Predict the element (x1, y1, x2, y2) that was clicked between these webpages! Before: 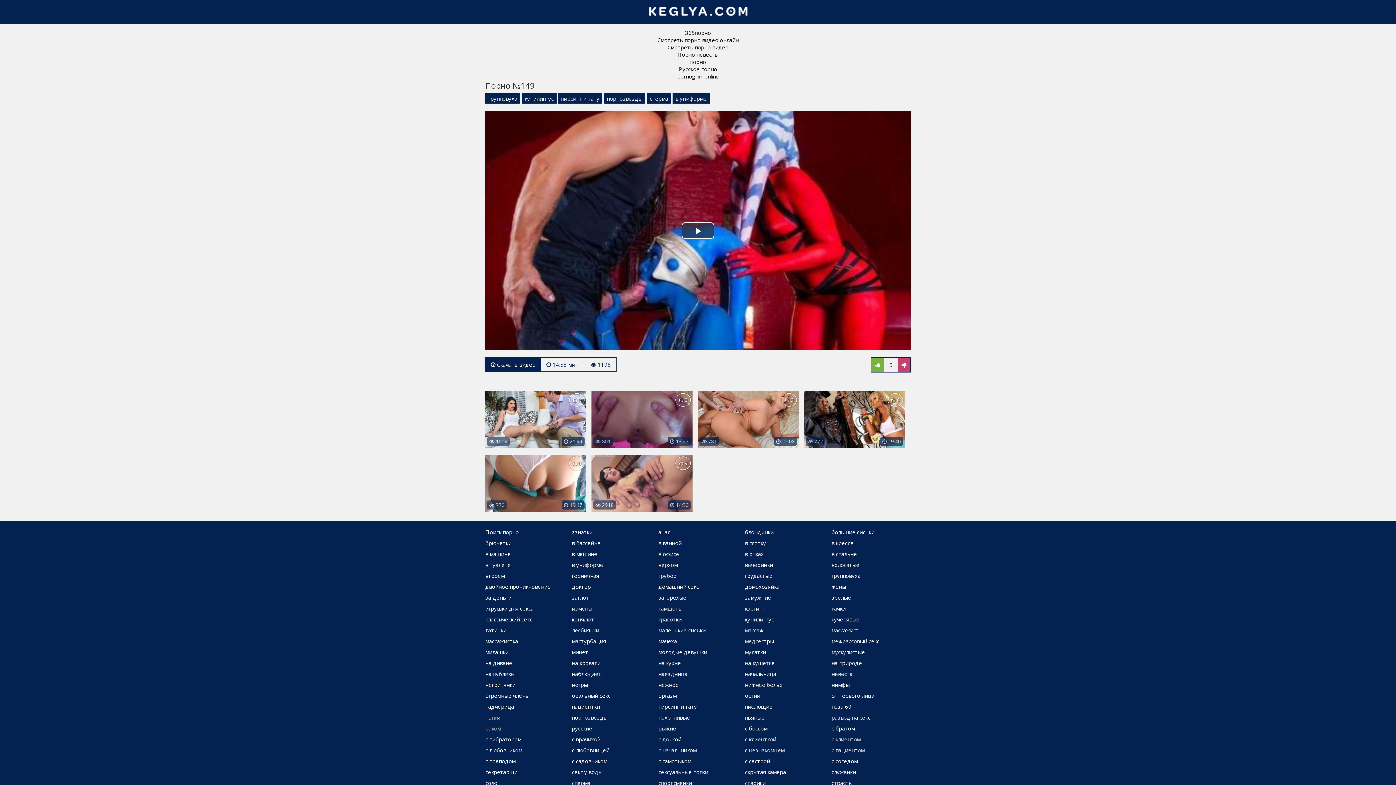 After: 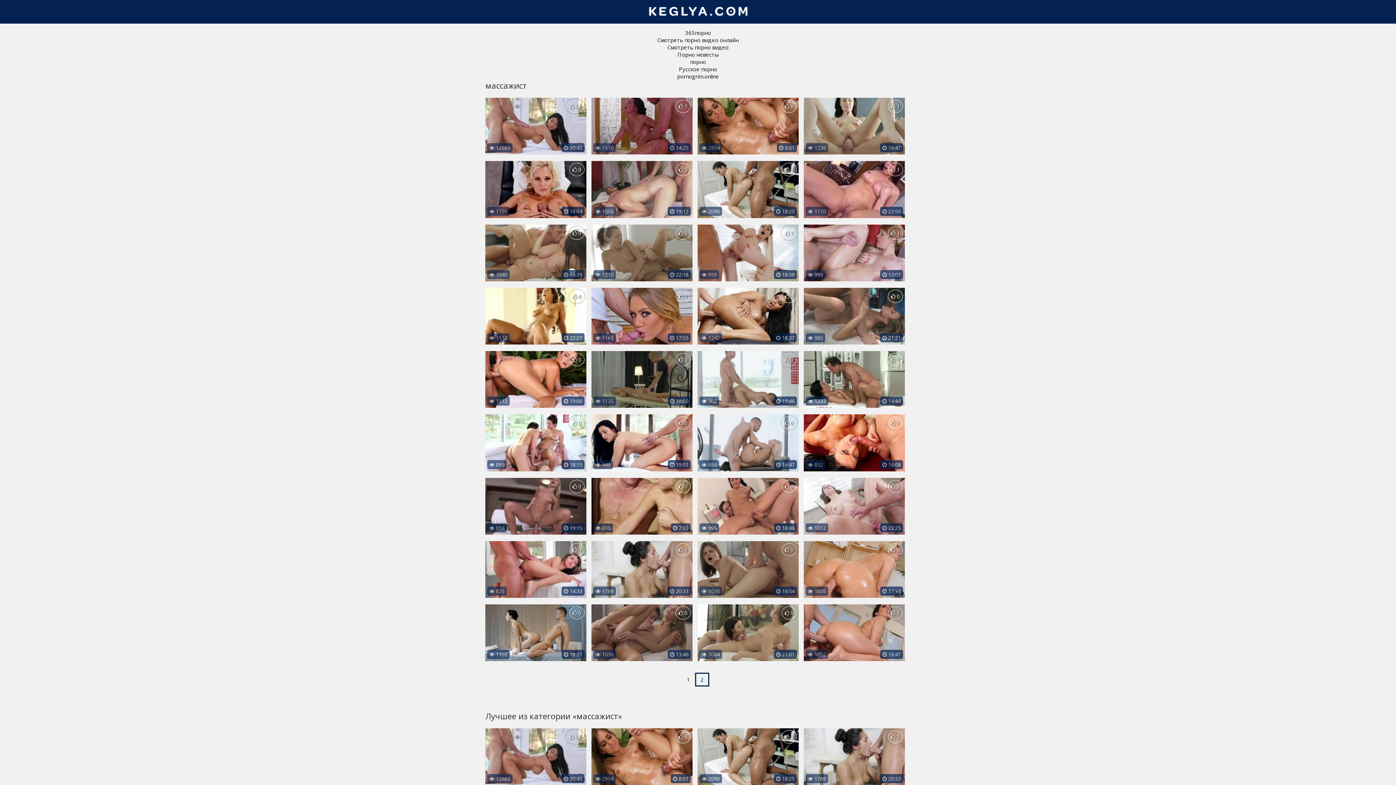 Action: label: массажист bbox: (828, 624, 862, 635)